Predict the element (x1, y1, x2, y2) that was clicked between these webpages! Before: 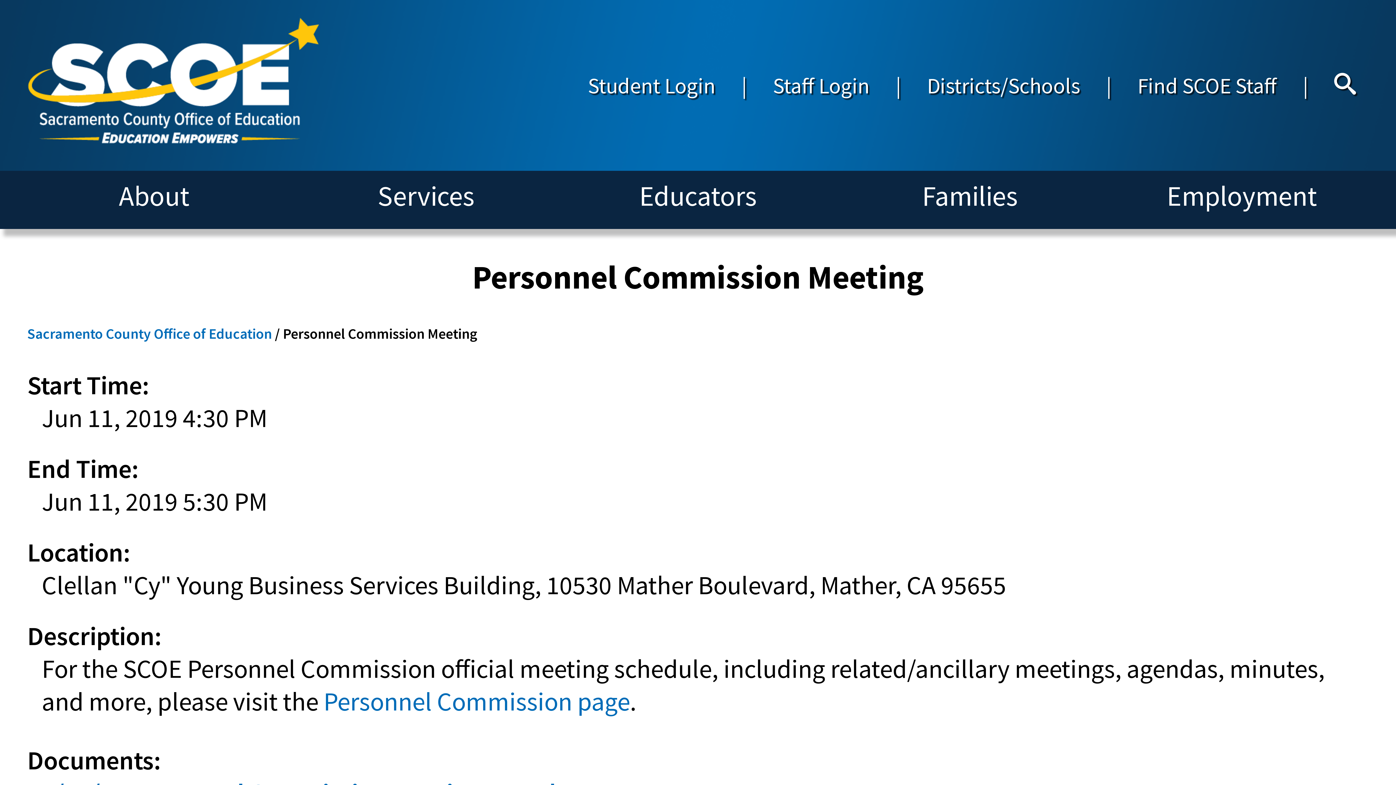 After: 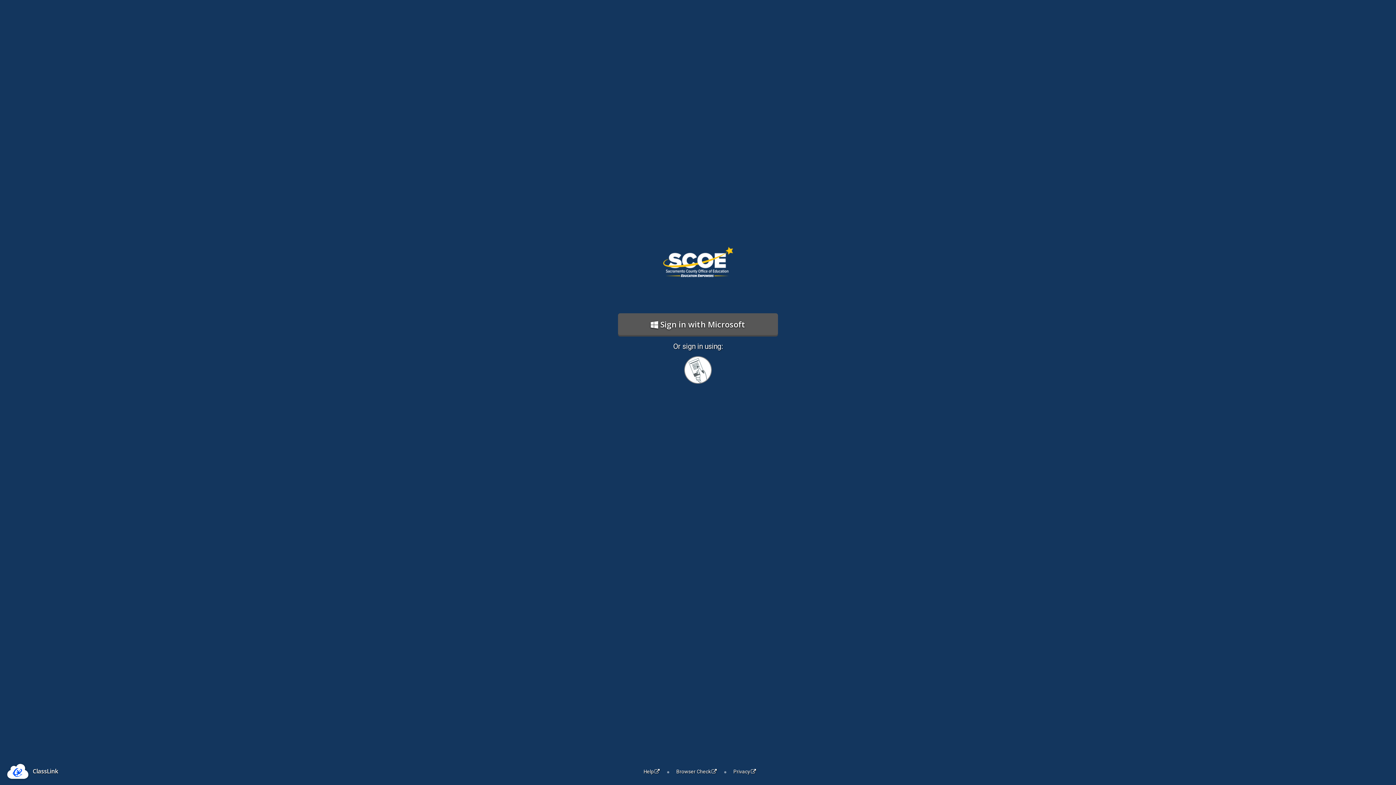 Action: label: Student Login bbox: (588, 71, 715, 99)